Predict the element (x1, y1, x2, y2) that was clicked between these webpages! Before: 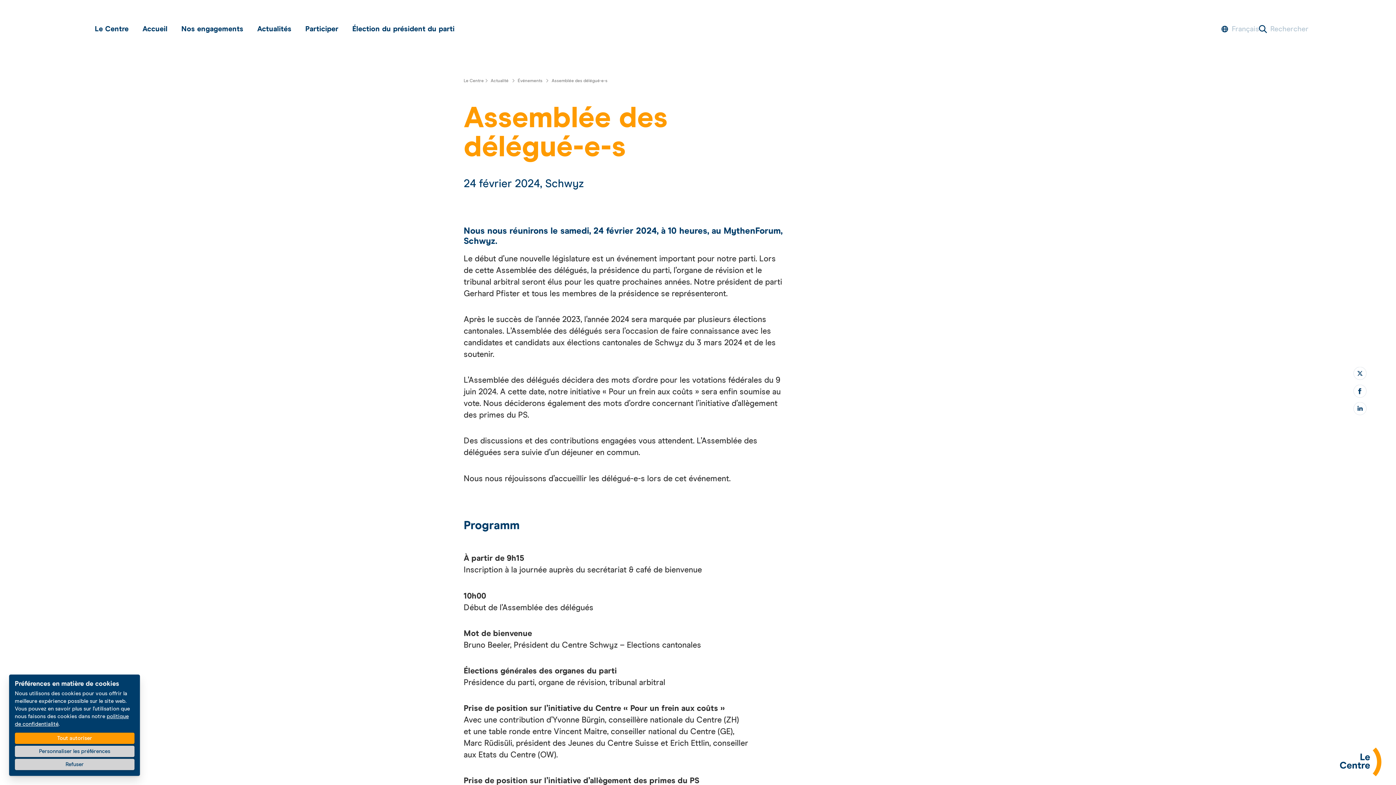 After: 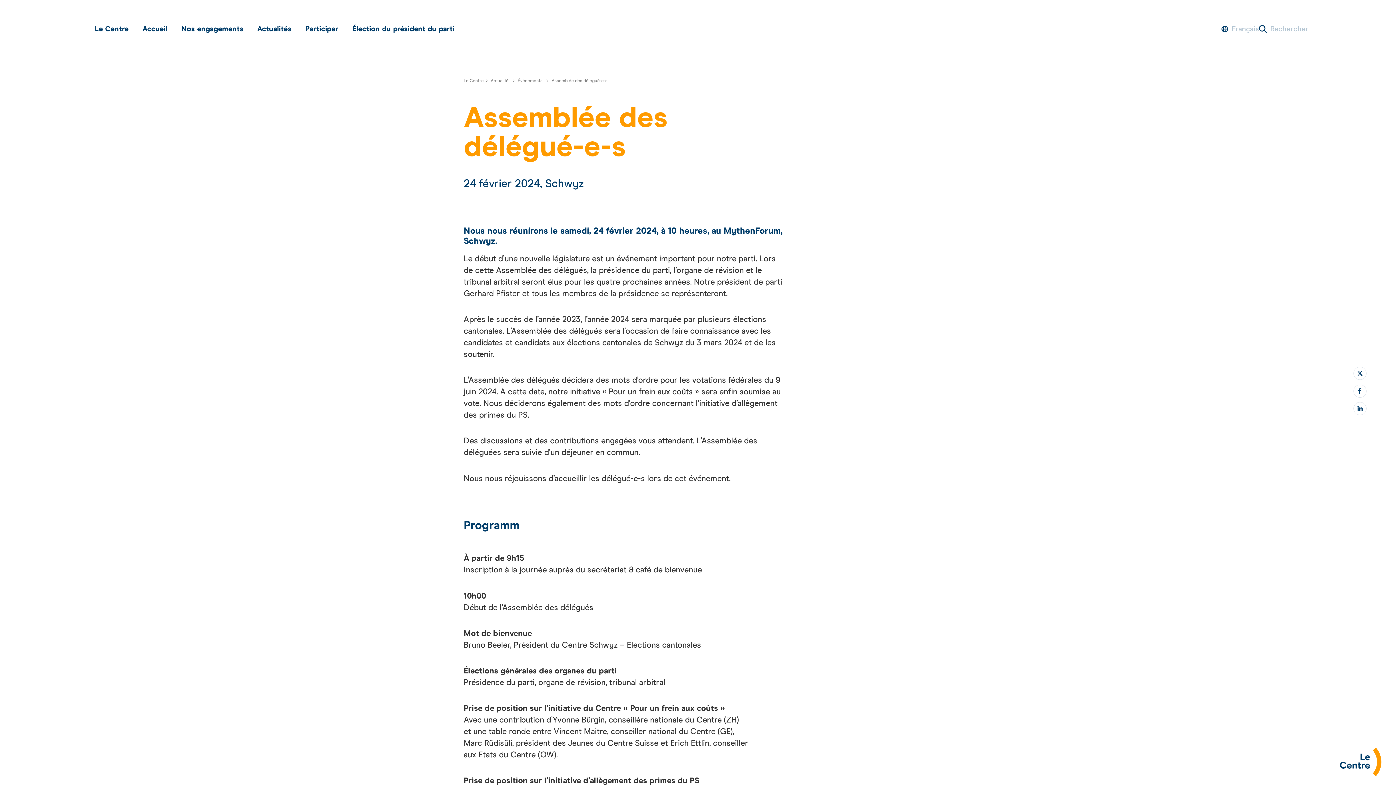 Action: bbox: (14, 733, 134, 744) label: Tout autoriser